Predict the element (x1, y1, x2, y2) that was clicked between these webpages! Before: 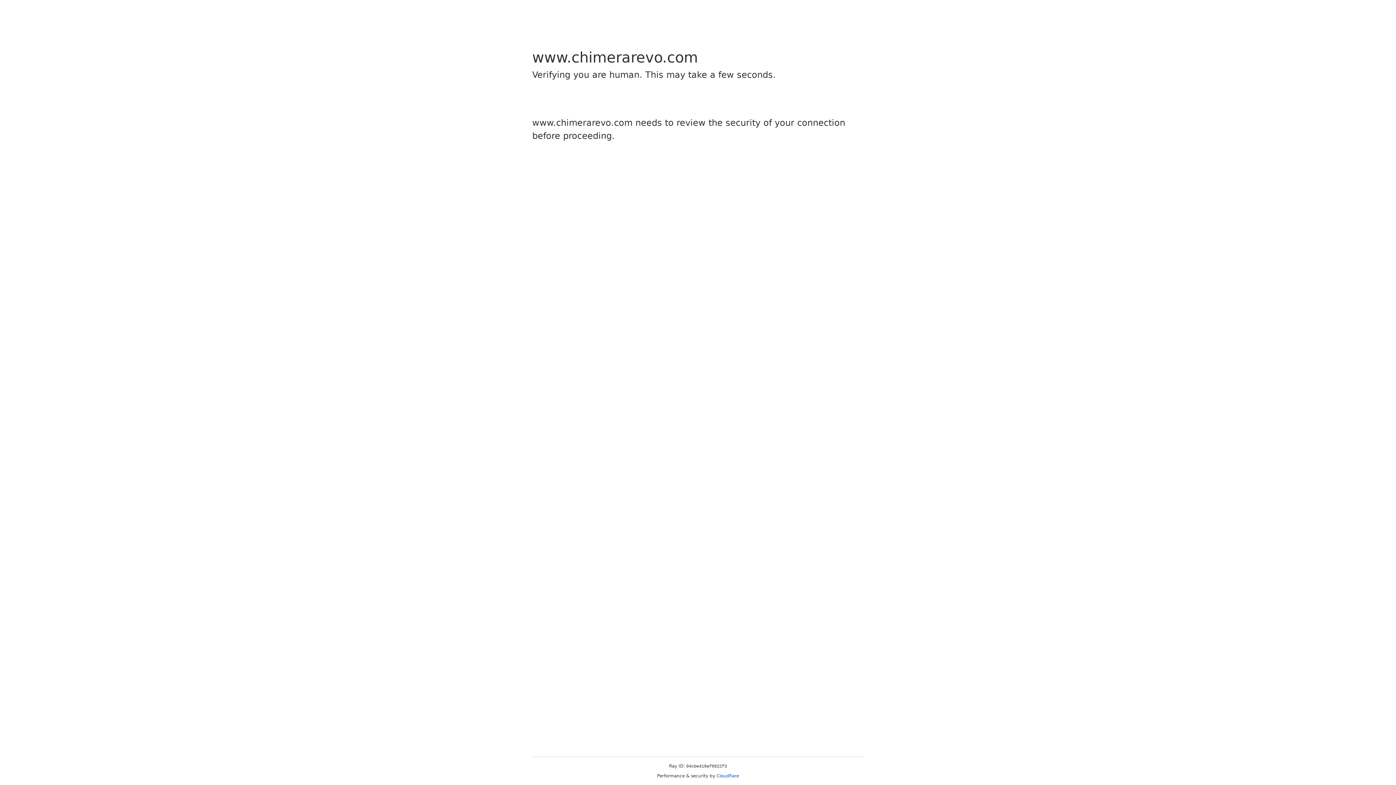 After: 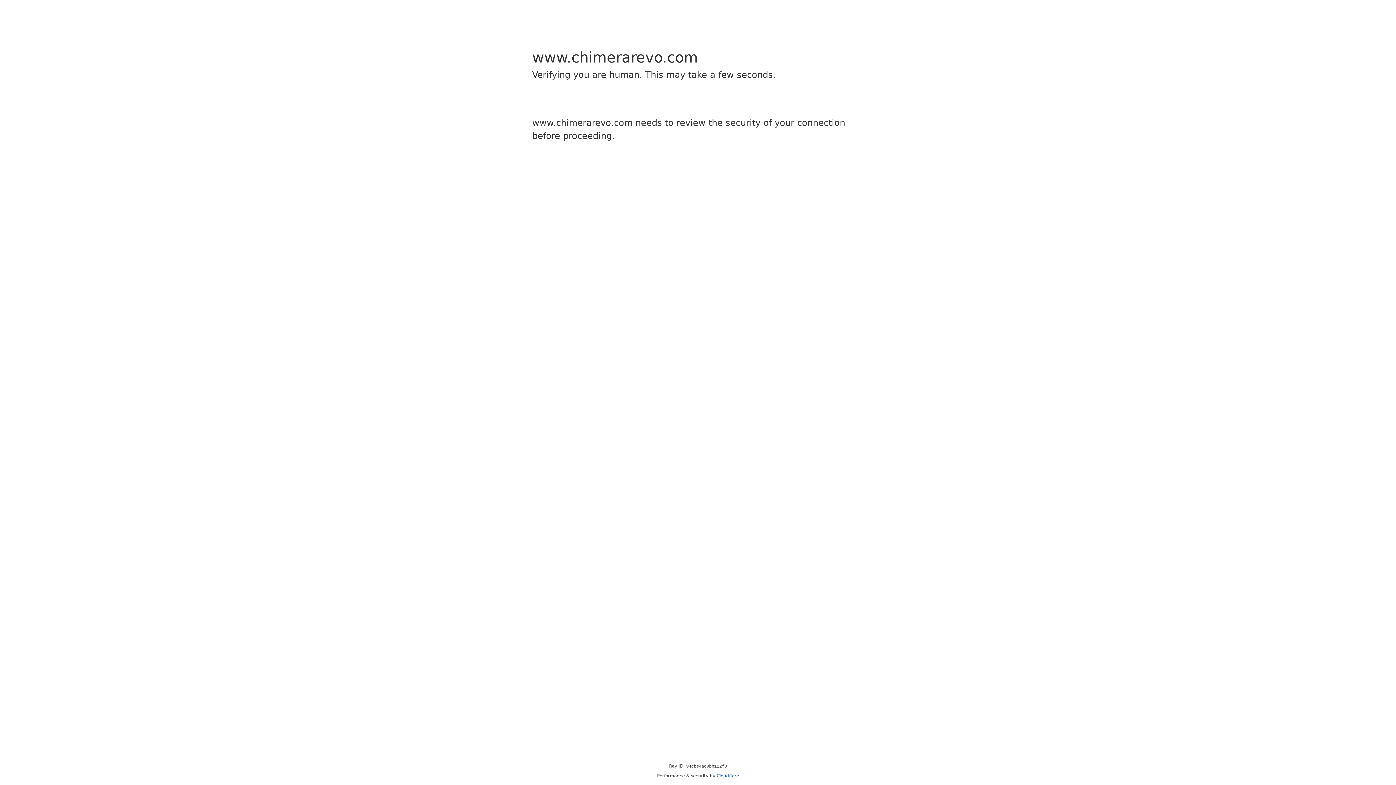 Action: label: Cloudflare bbox: (716, 773, 739, 778)